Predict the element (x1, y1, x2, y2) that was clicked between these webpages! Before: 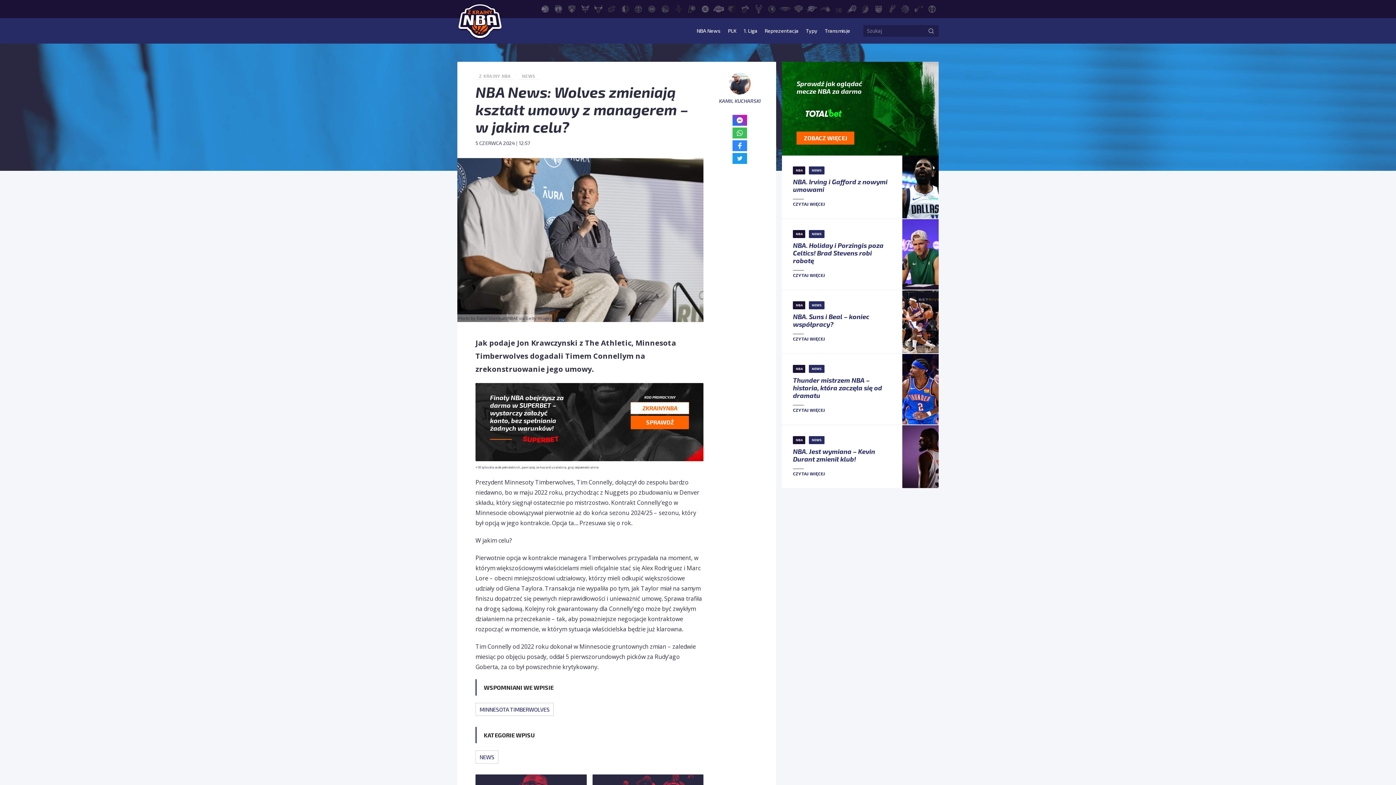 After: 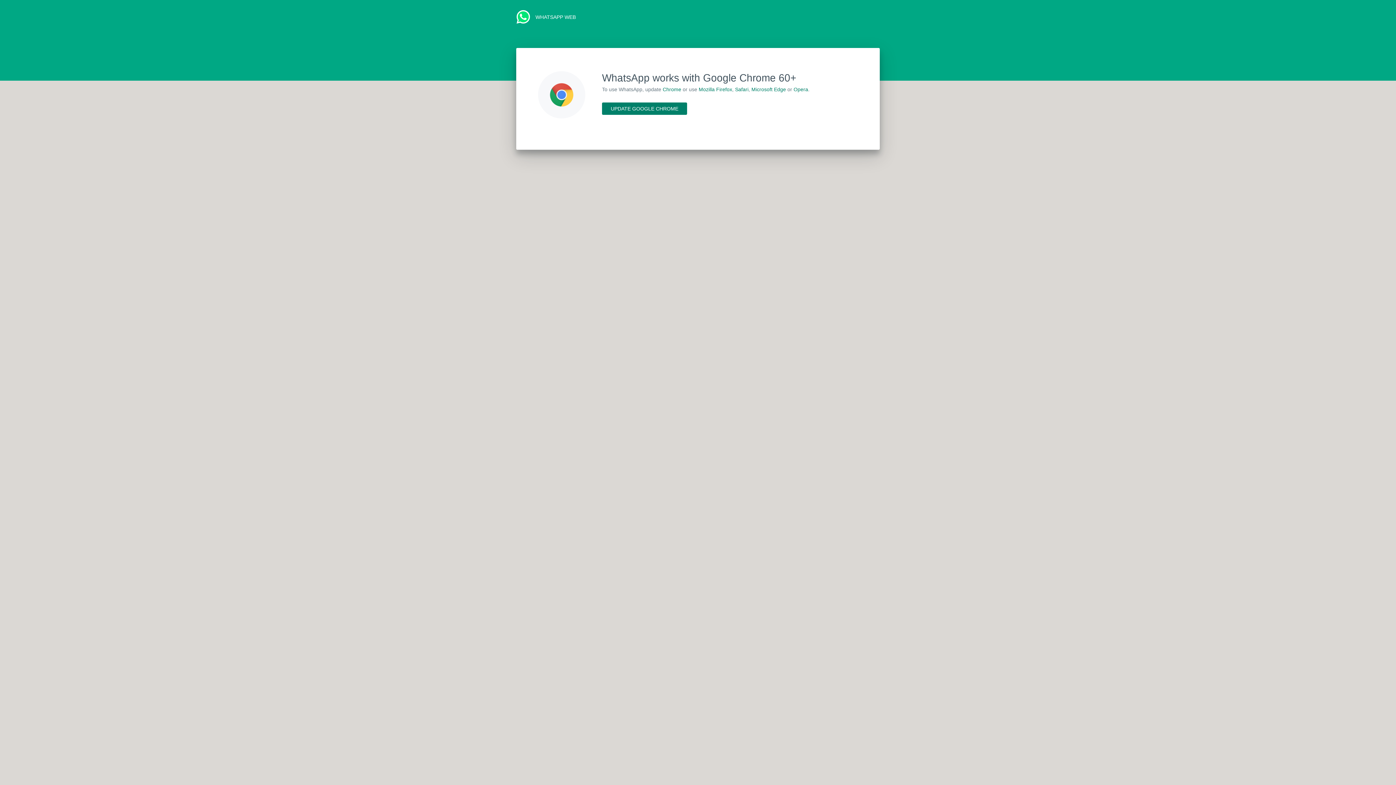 Action: bbox: (732, 127, 747, 138)